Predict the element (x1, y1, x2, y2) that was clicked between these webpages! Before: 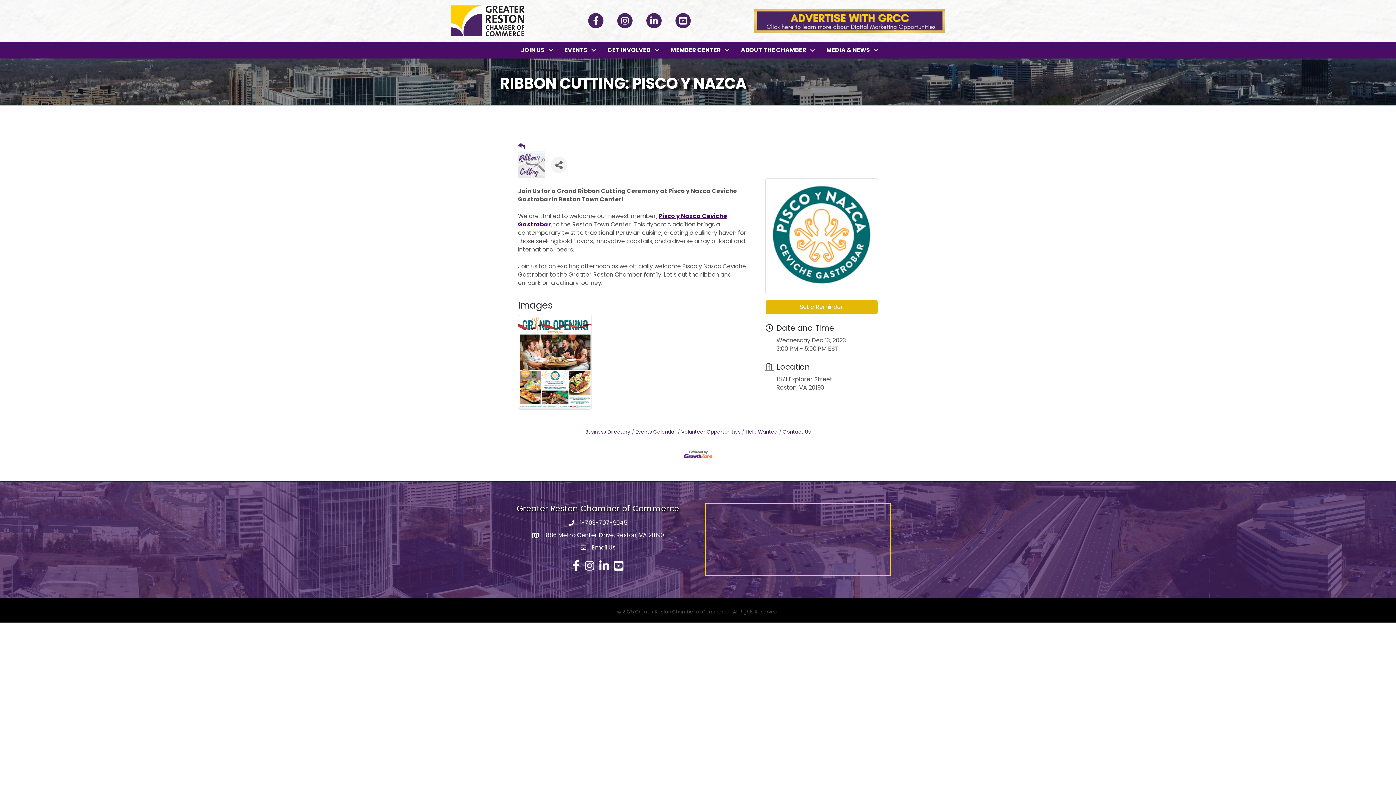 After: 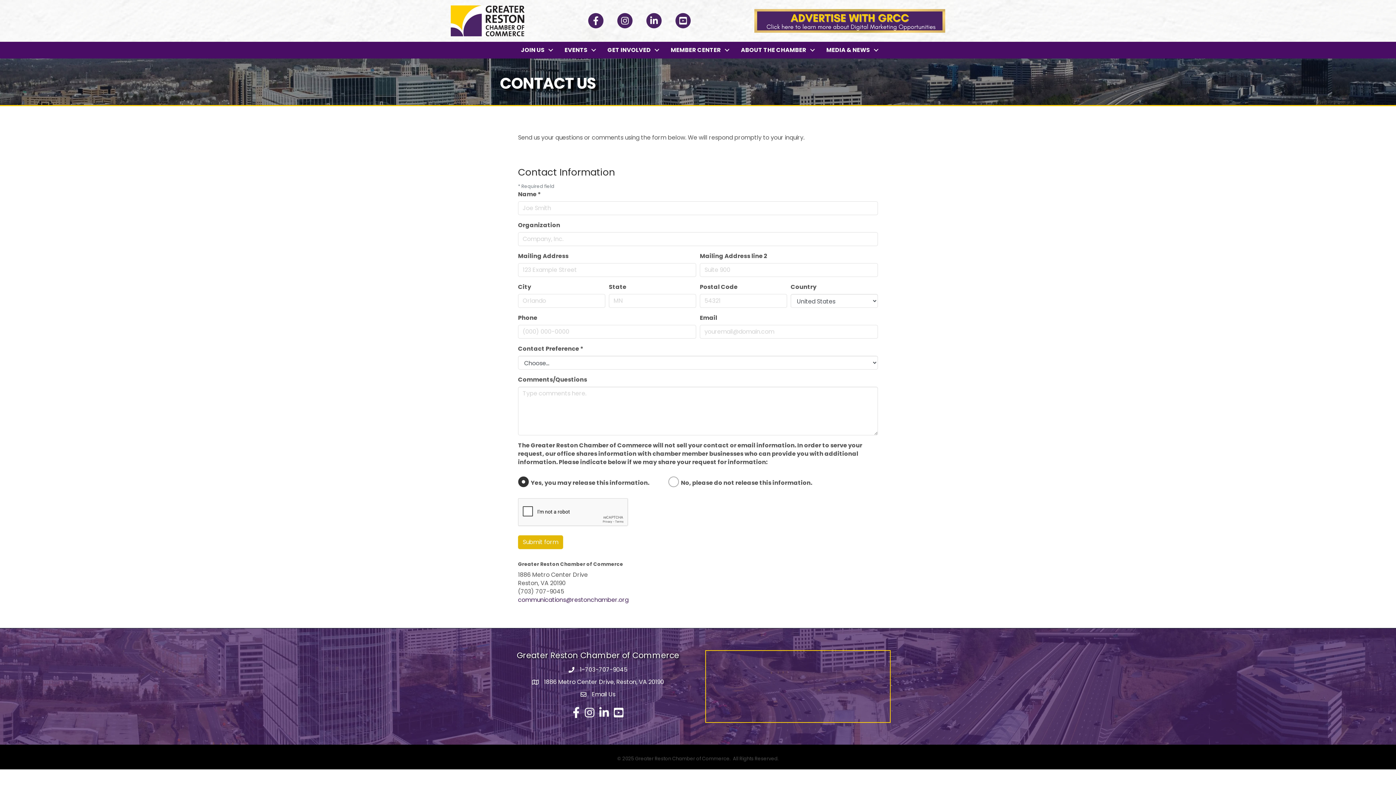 Action: bbox: (779, 428, 810, 435) label: Contact Us